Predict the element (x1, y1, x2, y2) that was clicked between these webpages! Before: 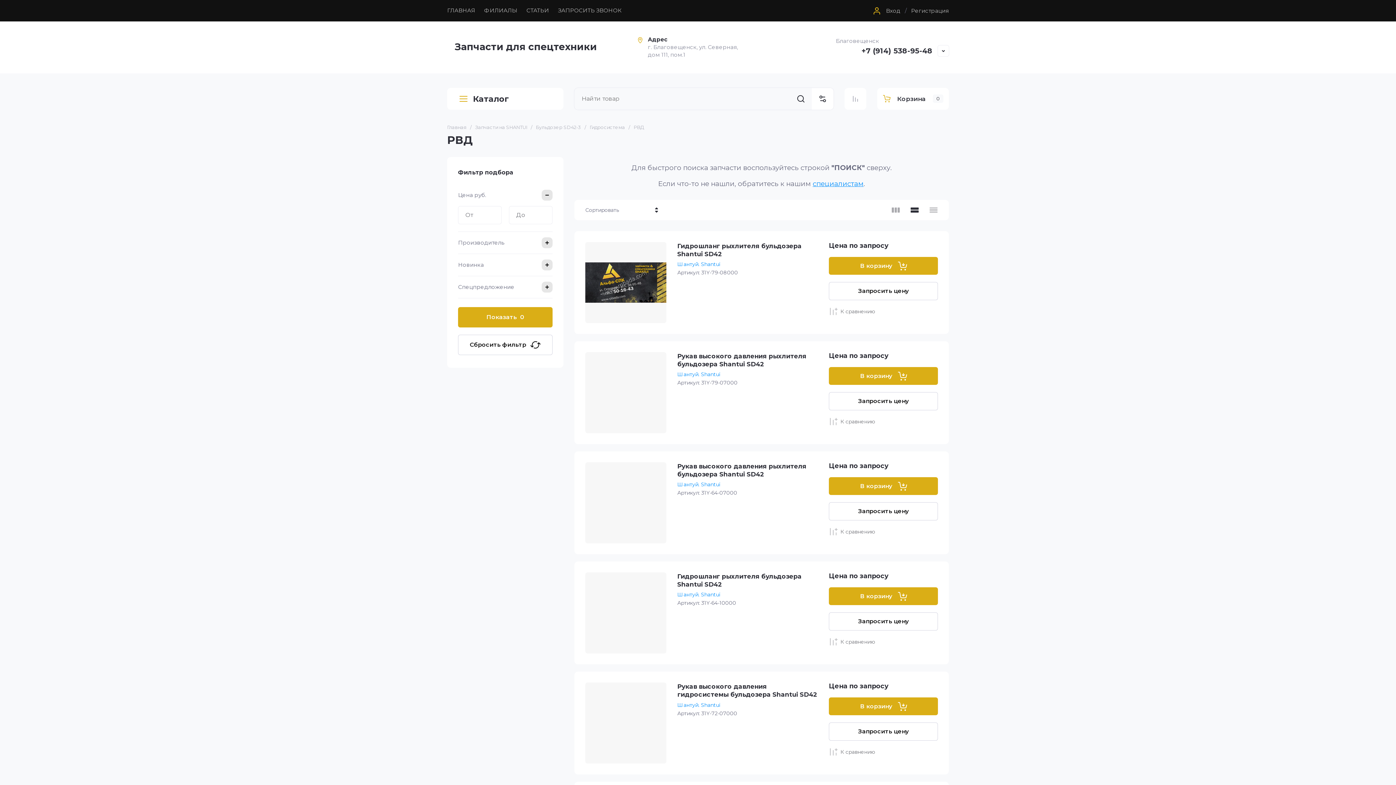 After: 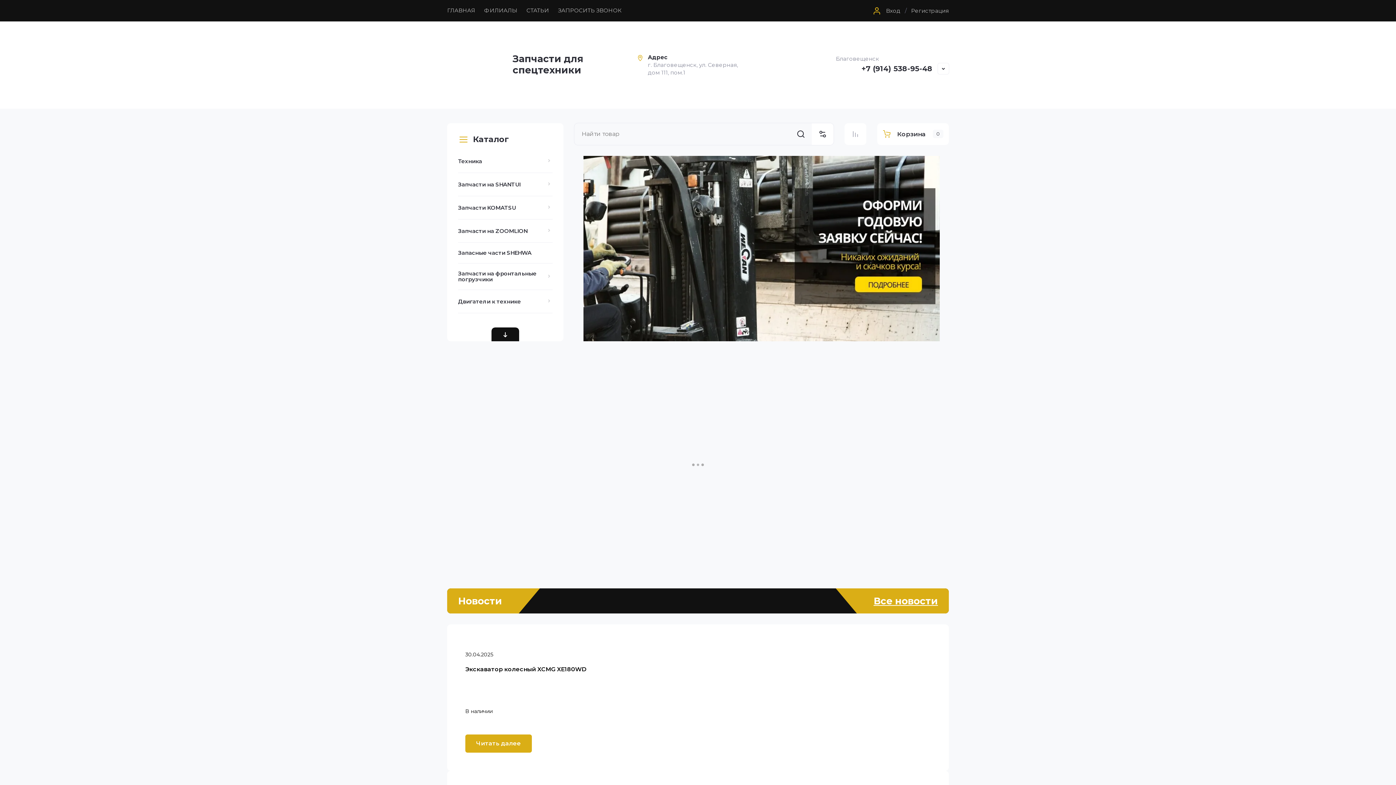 Action: bbox: (447, 46, 447, 47)